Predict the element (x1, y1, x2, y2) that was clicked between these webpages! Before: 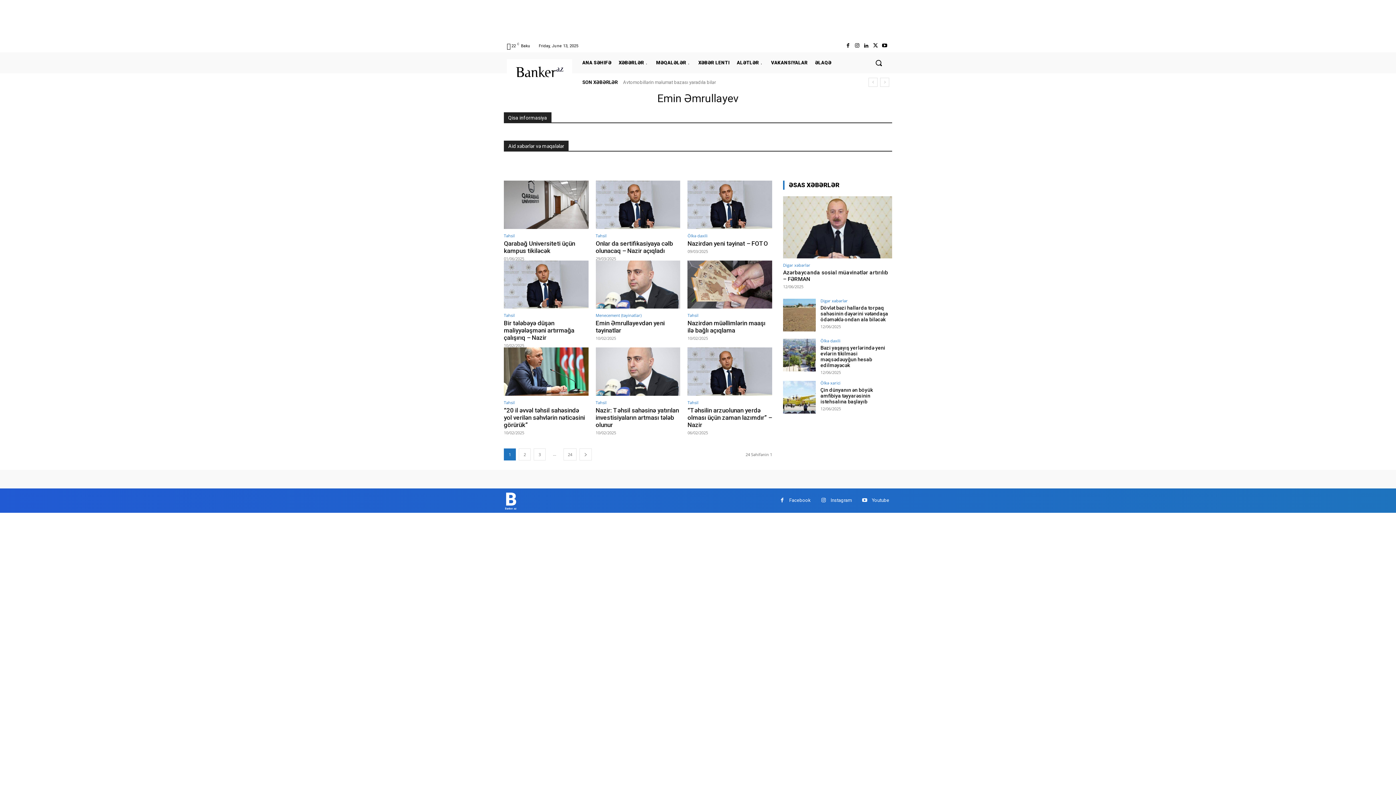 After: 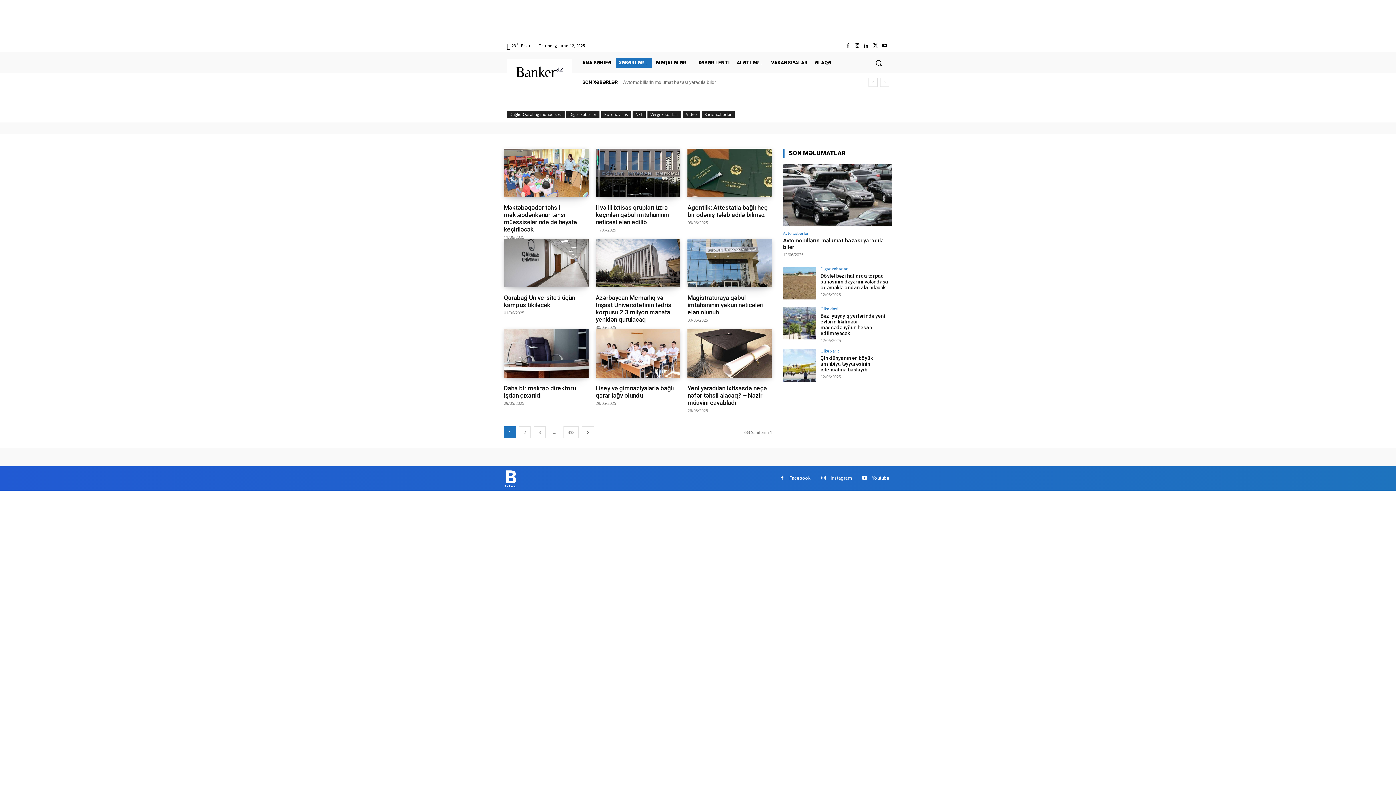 Action: label: Təhsil bbox: (687, 313, 698, 317)